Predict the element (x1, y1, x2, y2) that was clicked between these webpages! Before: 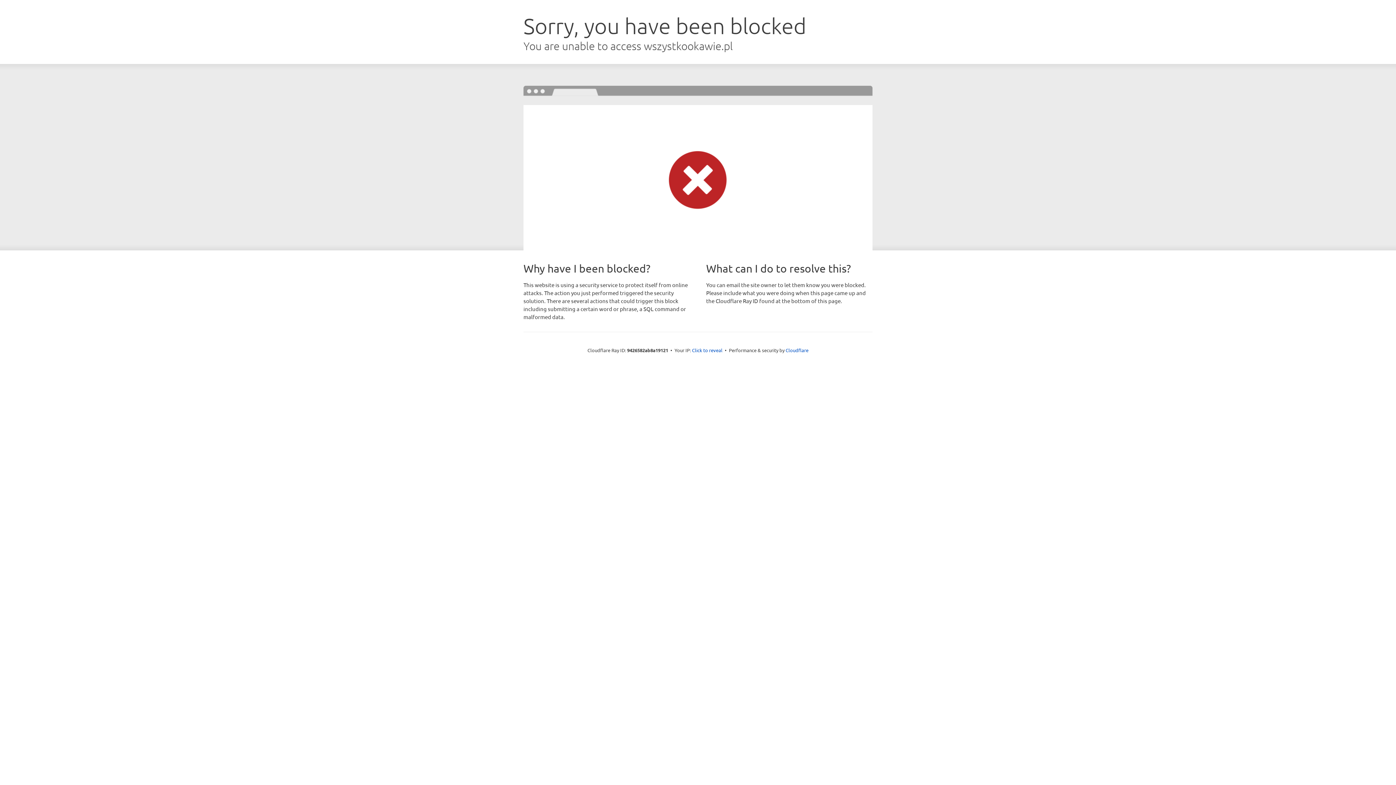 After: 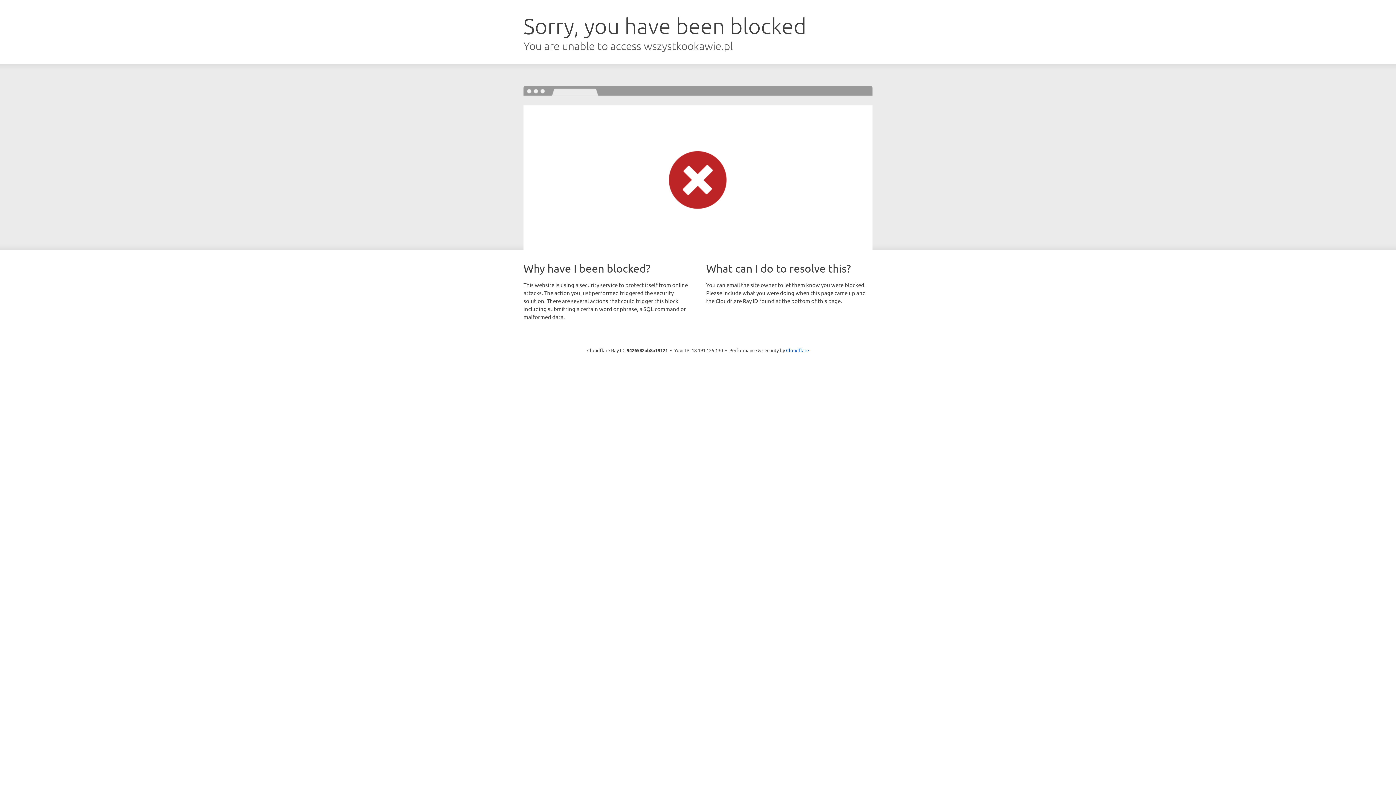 Action: label: Click to reveal bbox: (692, 346, 722, 353)